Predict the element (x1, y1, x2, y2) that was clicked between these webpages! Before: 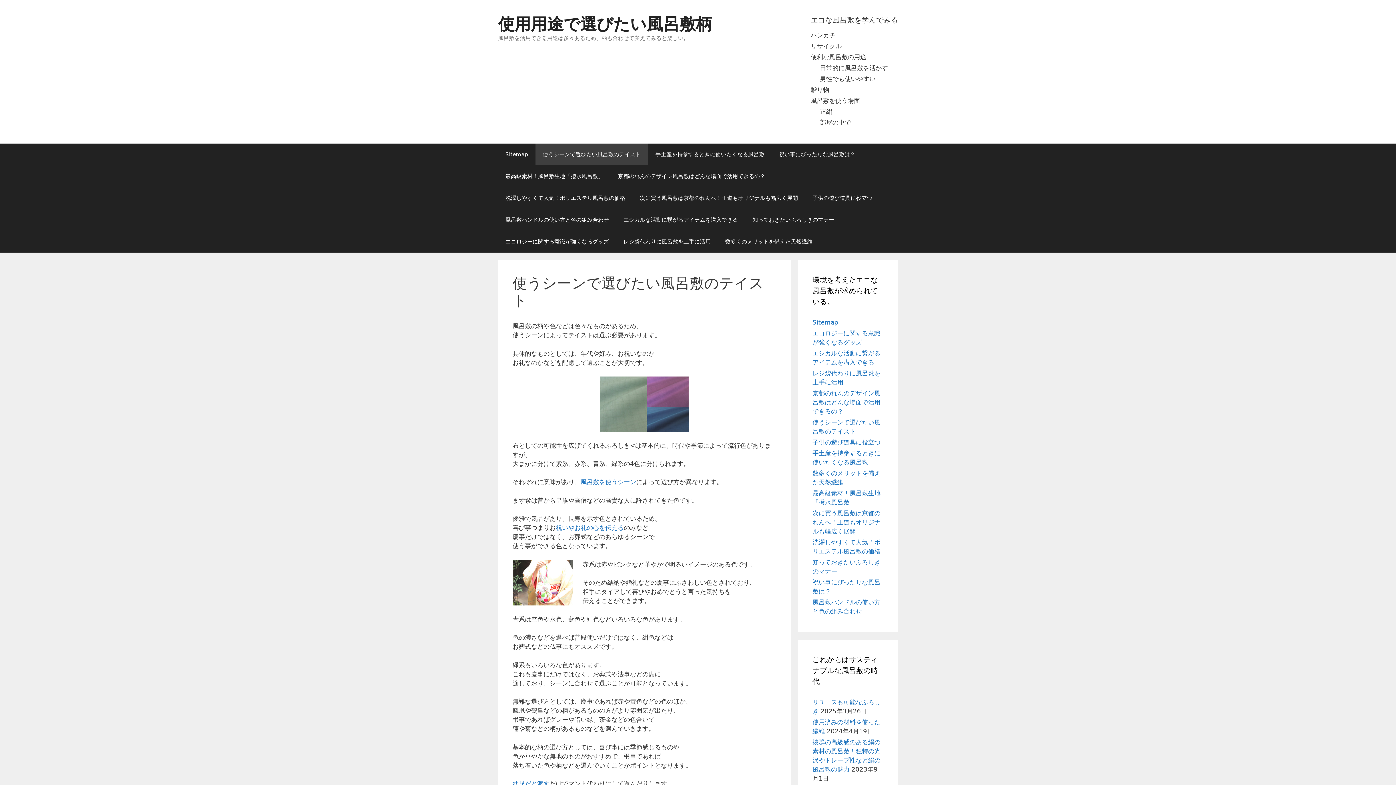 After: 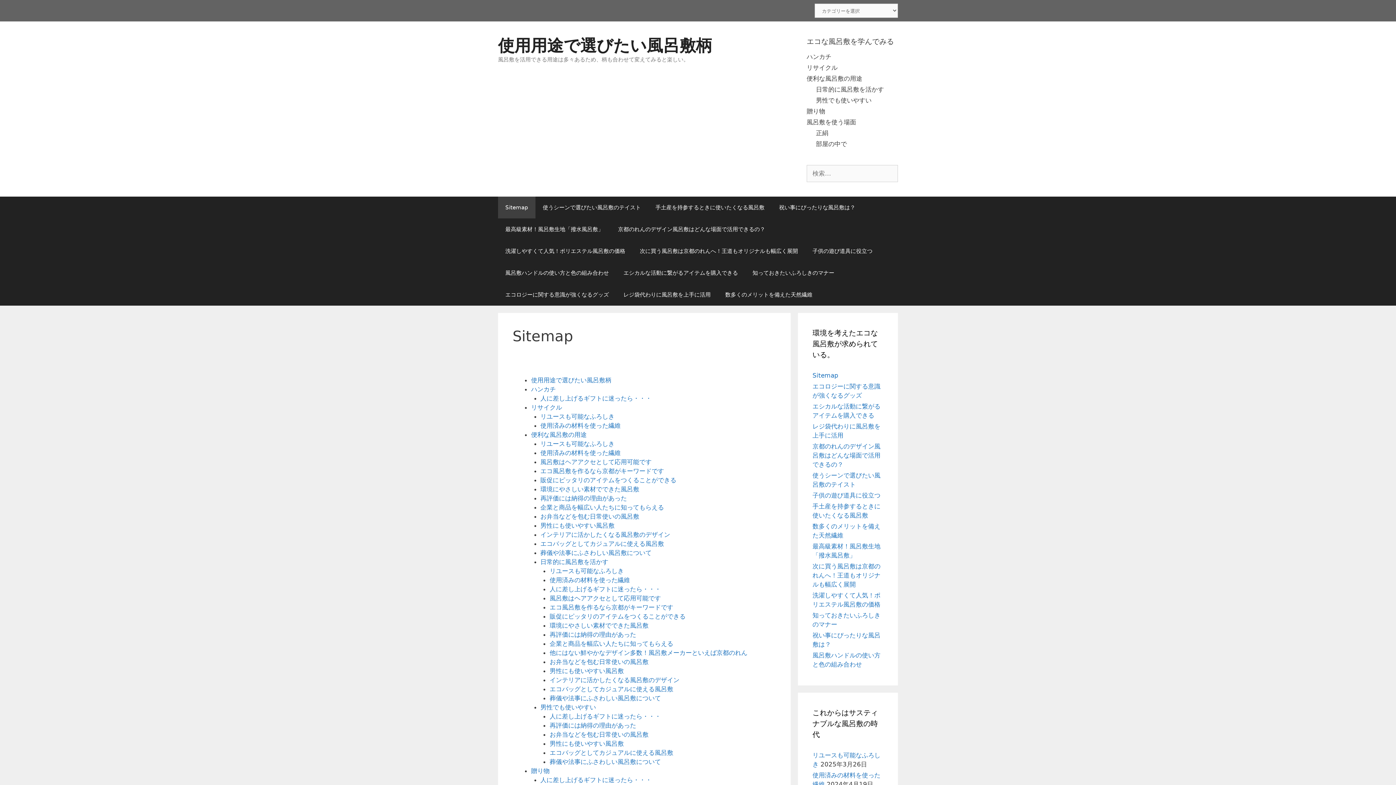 Action: bbox: (812, 318, 838, 326) label: Sitemap